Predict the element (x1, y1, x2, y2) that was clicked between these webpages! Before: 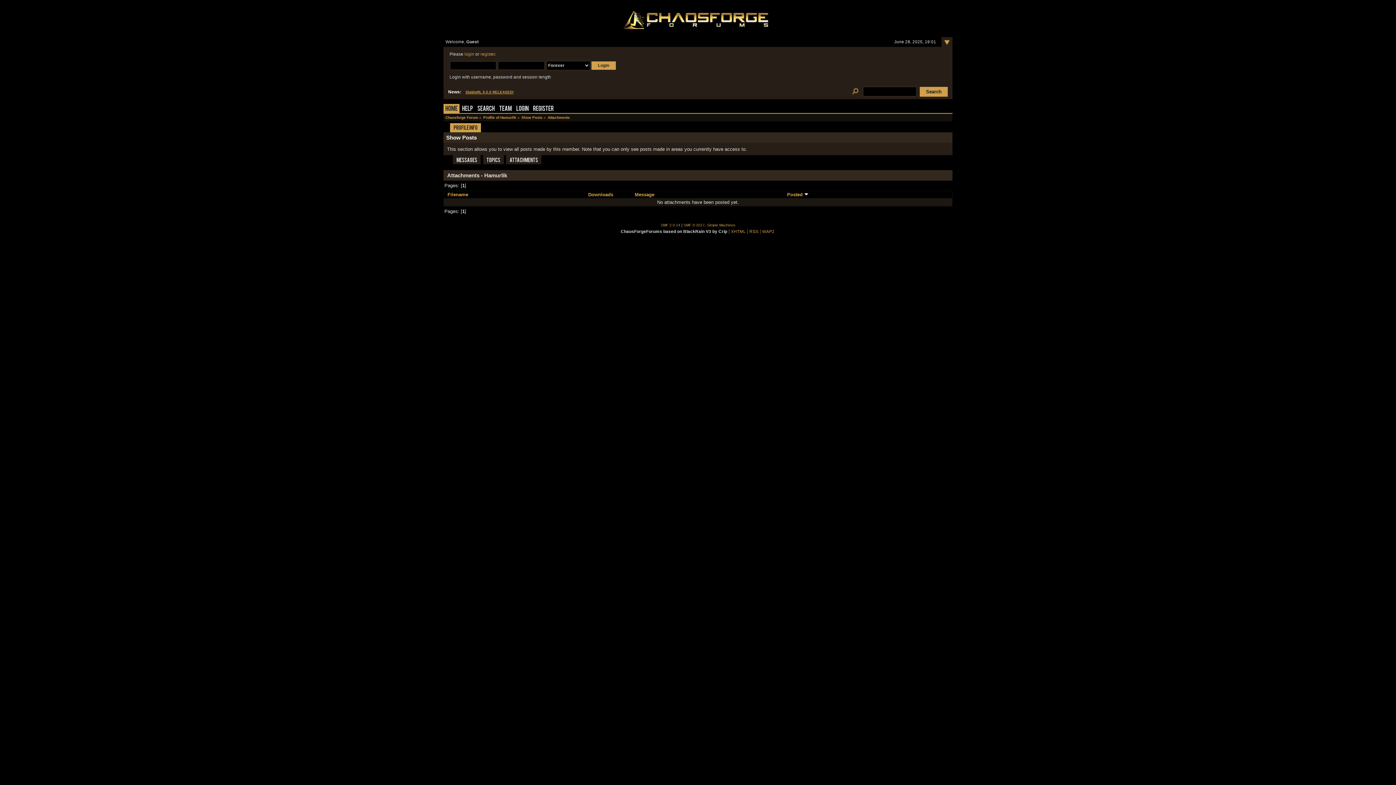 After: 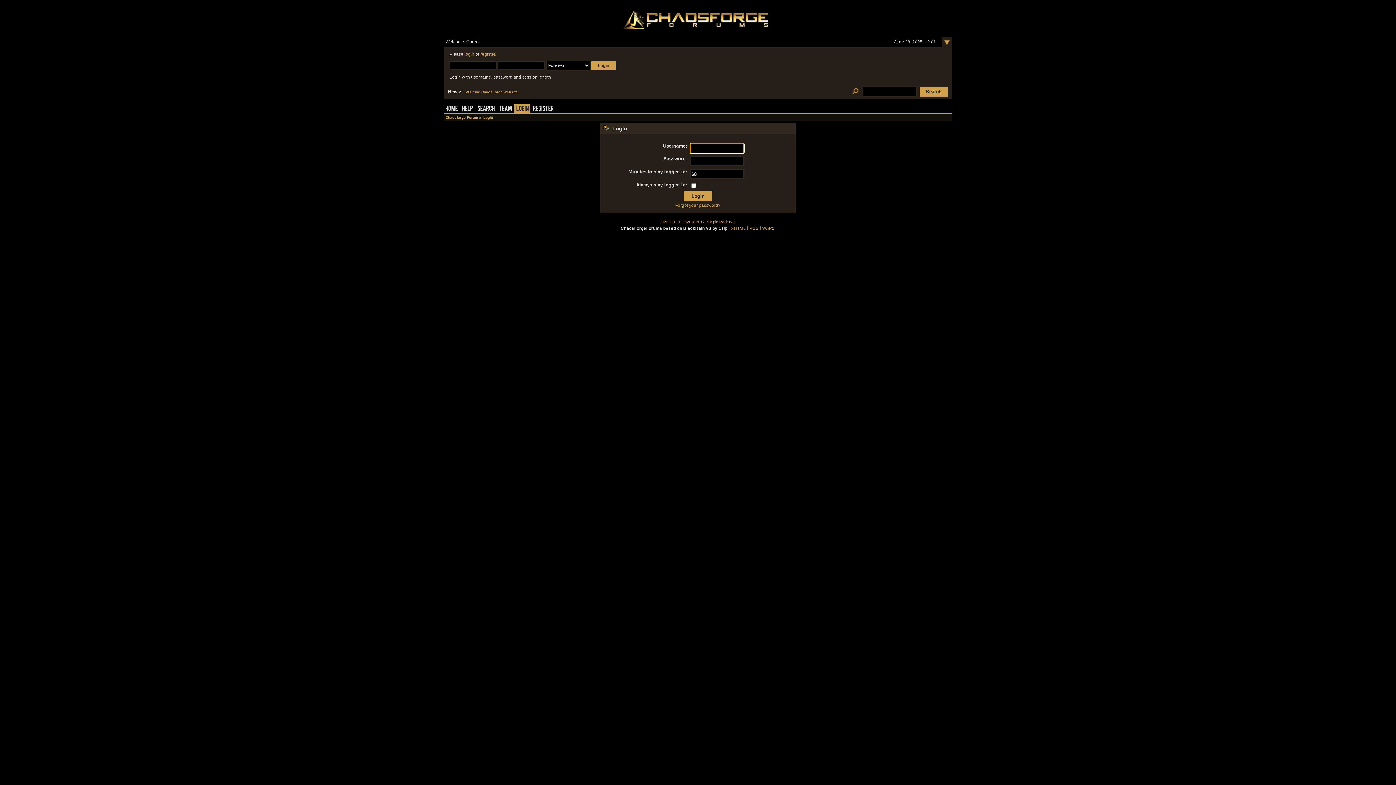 Action: bbox: (464, 52, 474, 56) label: login